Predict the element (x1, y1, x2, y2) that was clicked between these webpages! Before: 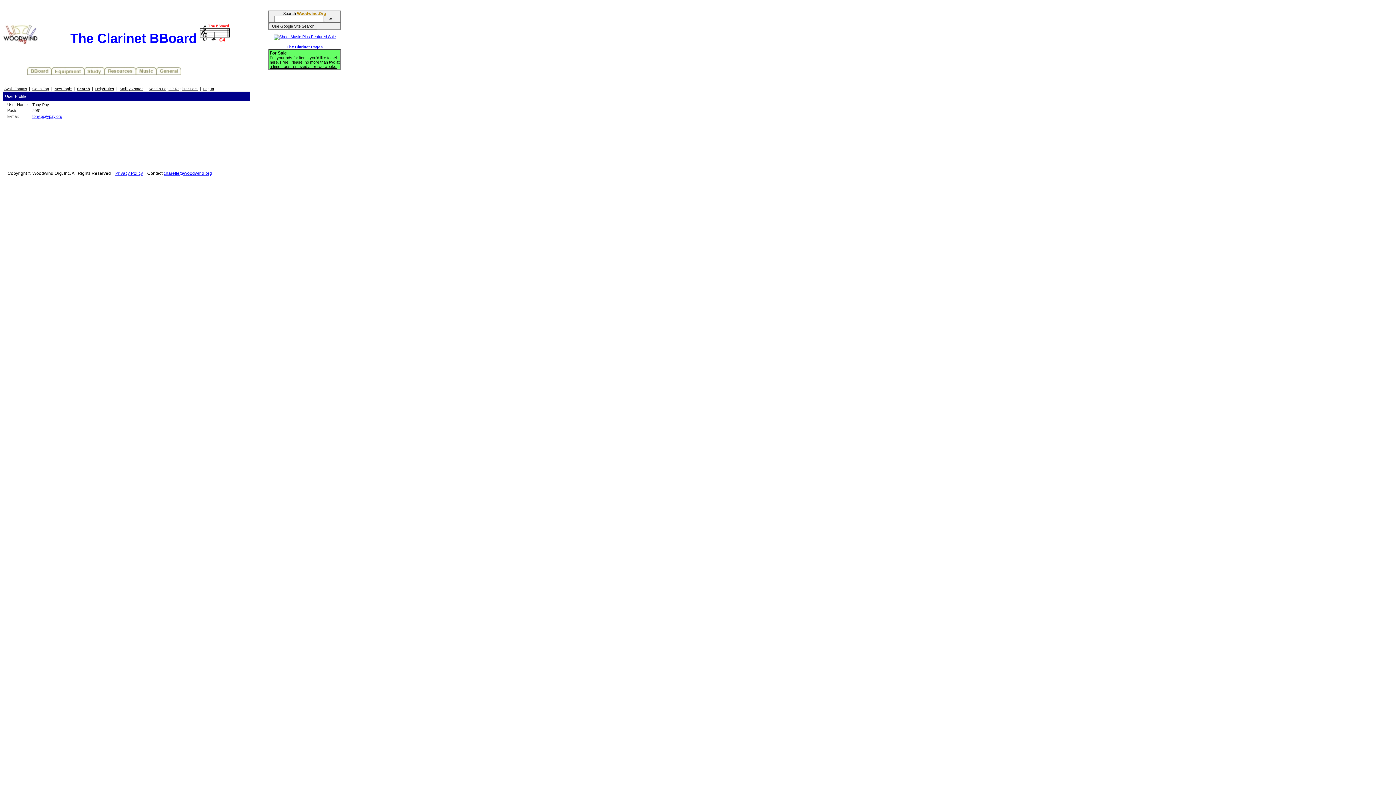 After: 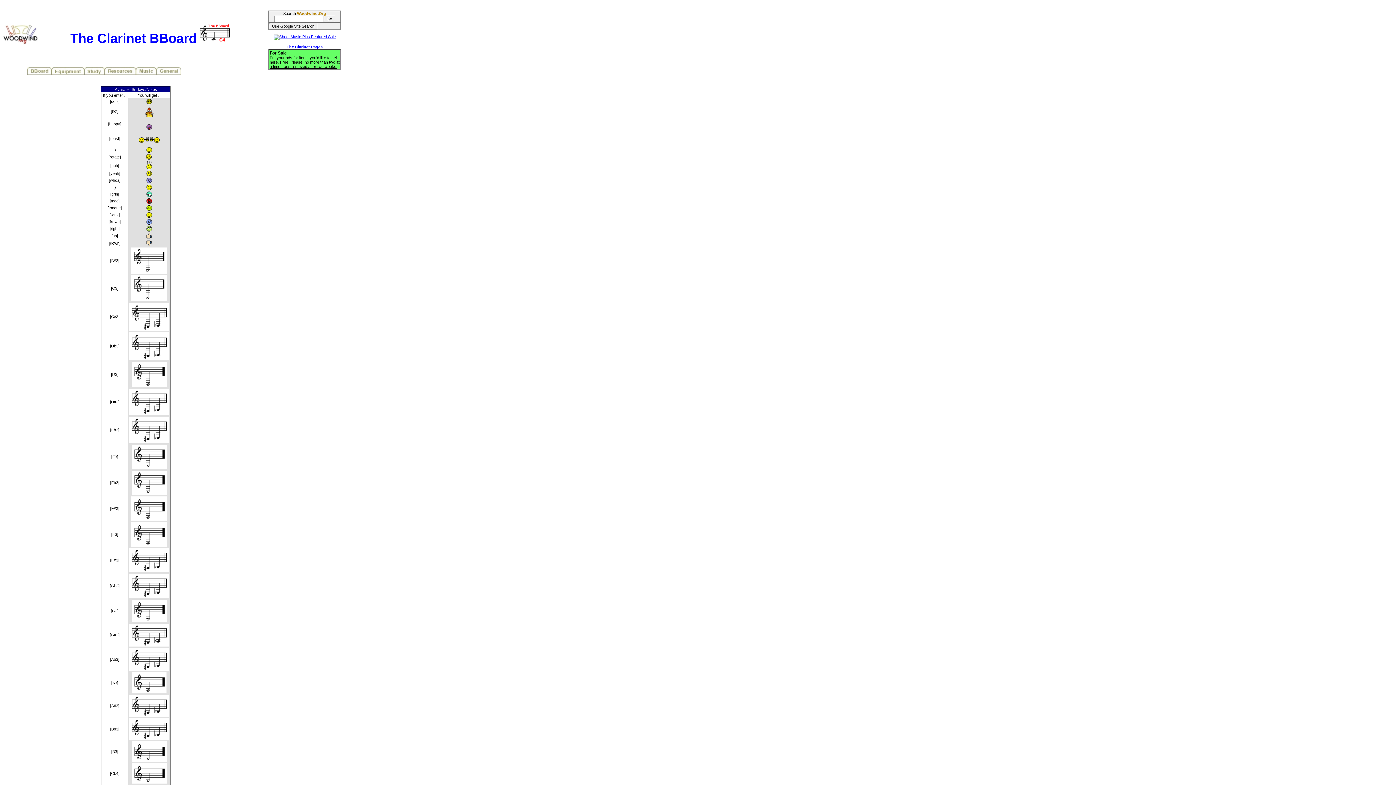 Action: bbox: (119, 86, 143, 90) label: Smileys/Notes